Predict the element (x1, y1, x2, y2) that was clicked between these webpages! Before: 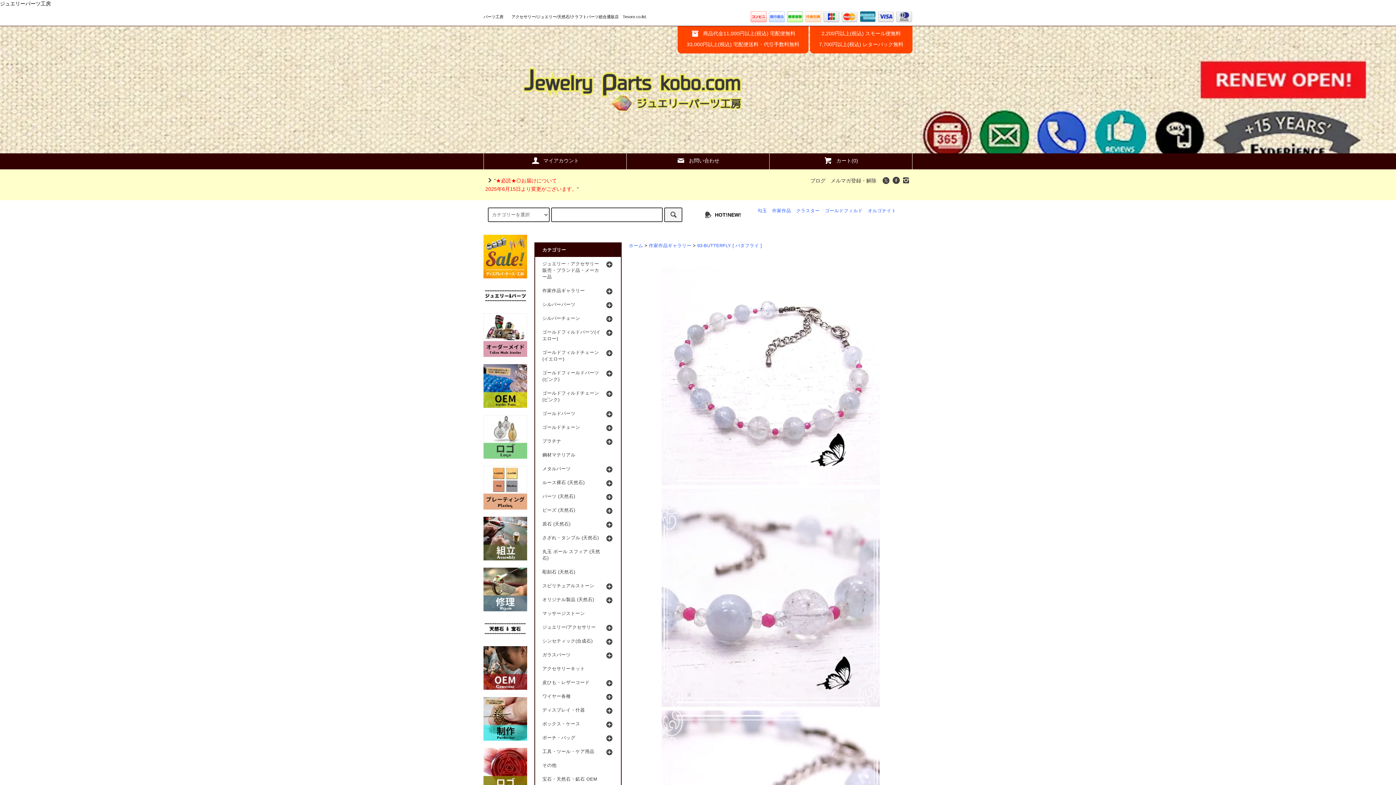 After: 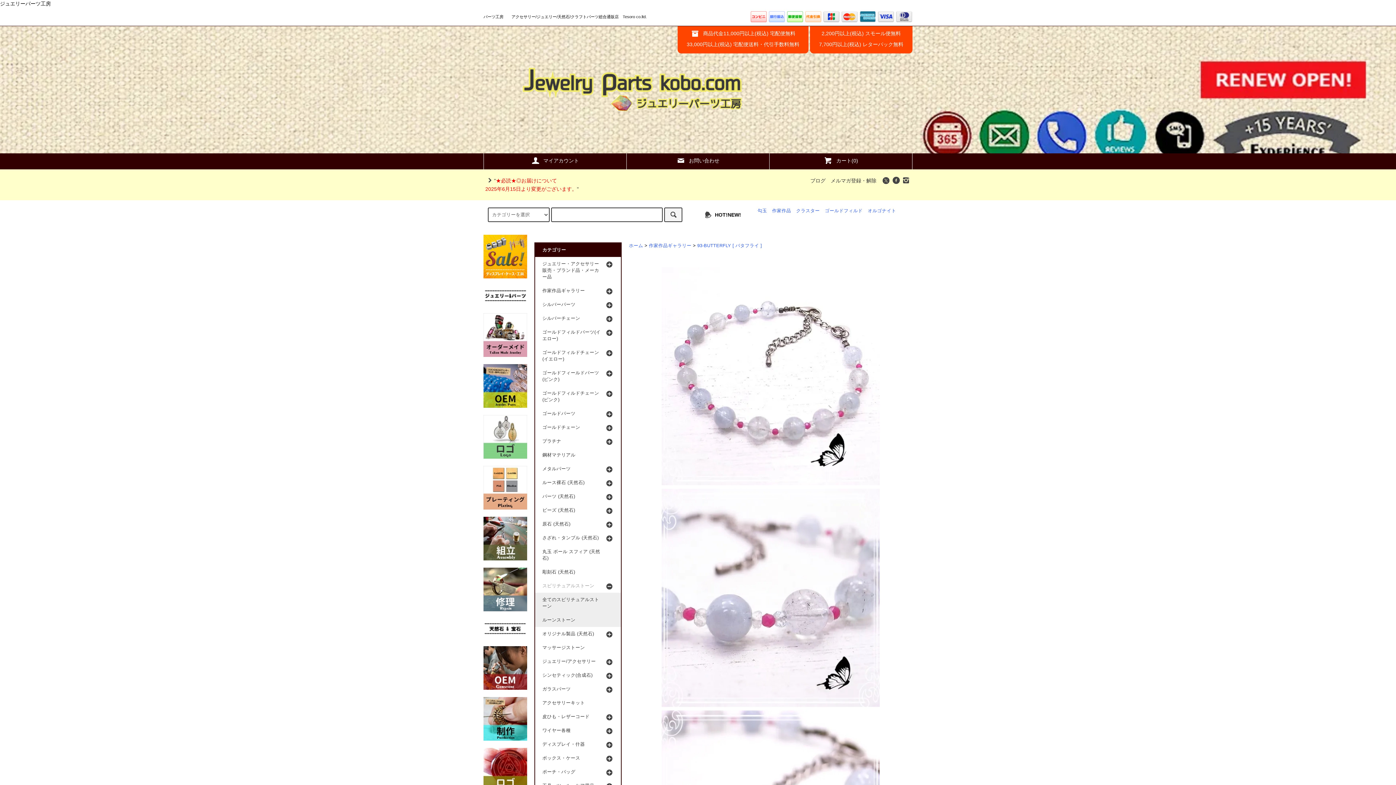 Action: bbox: (535, 579, 621, 593) label: スピリチュアルストーン